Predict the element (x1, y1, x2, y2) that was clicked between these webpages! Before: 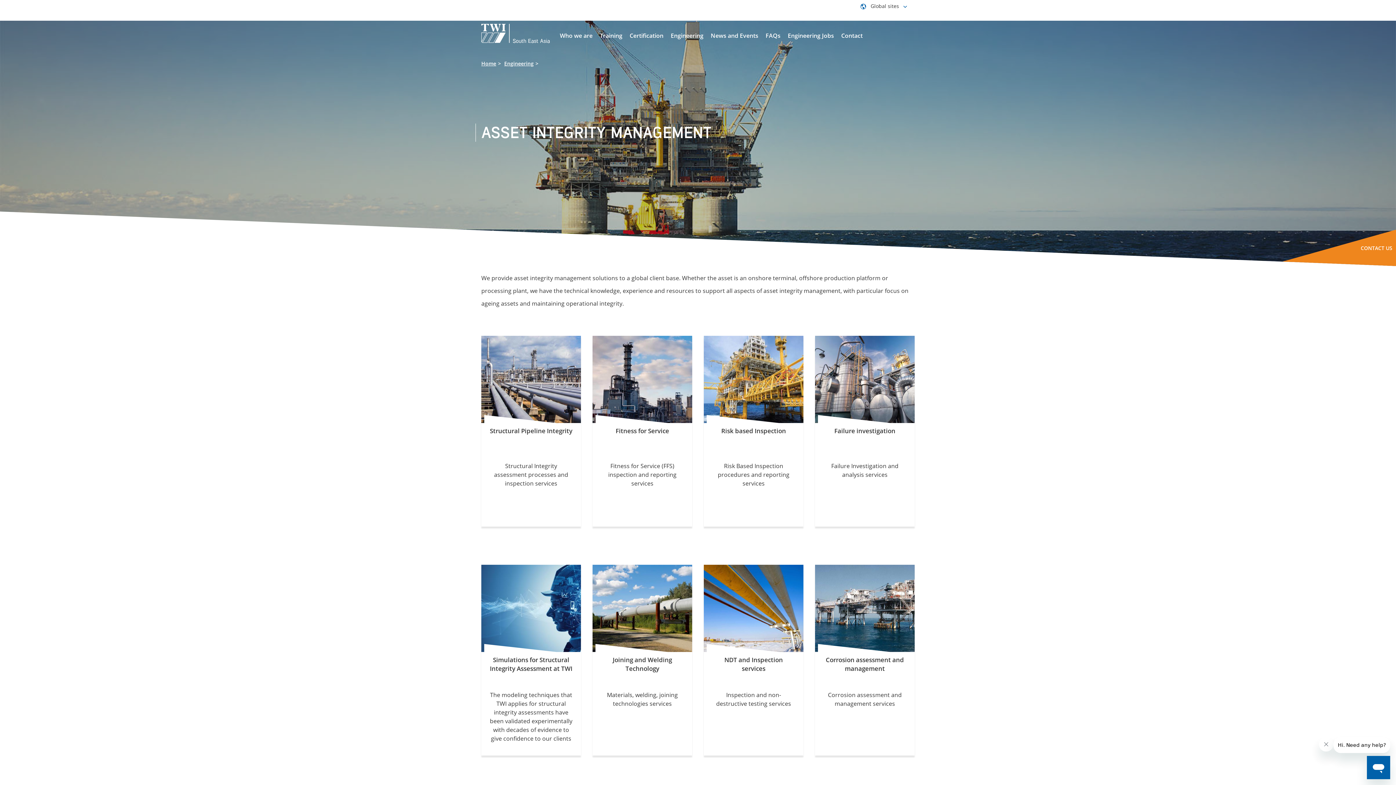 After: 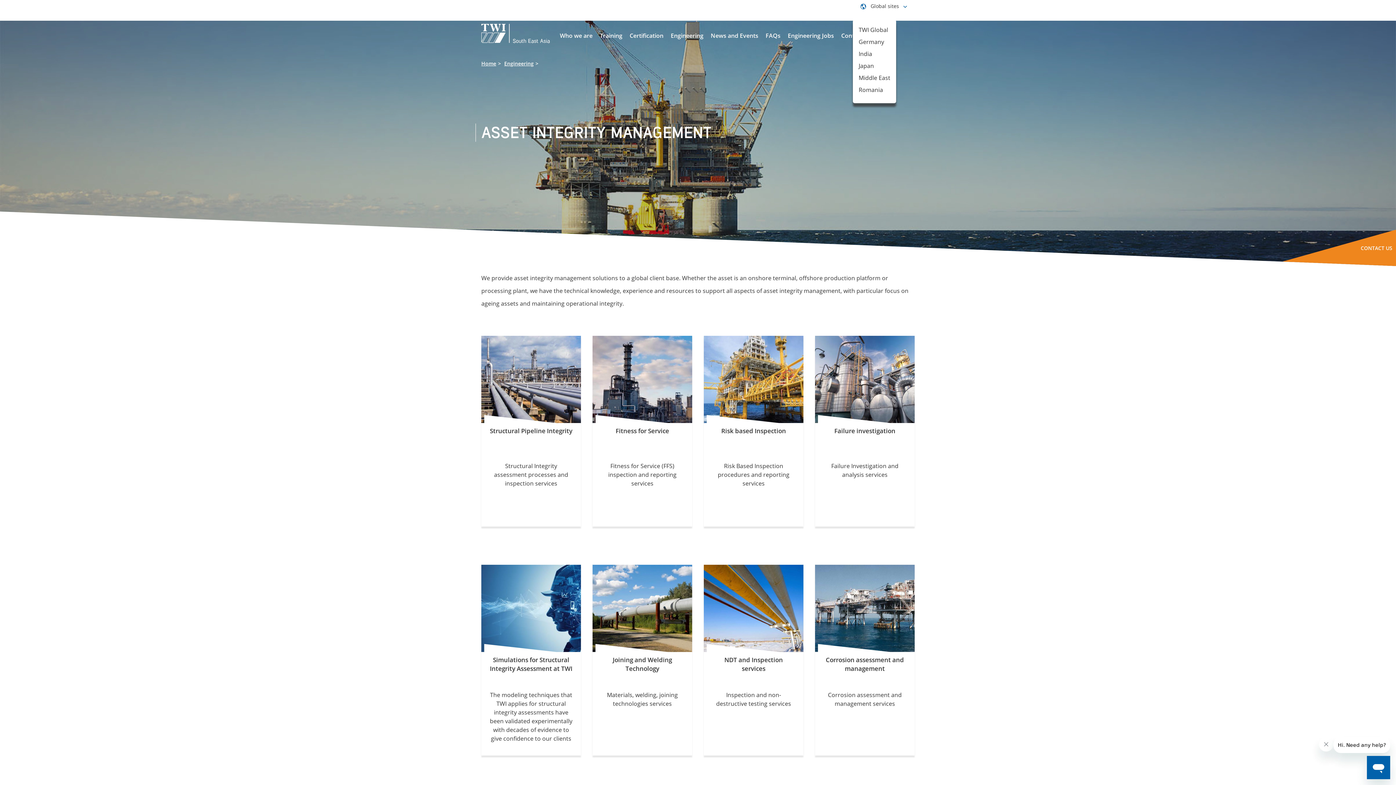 Action: label:  Global sites  bbox: (860, 2, 907, 9)